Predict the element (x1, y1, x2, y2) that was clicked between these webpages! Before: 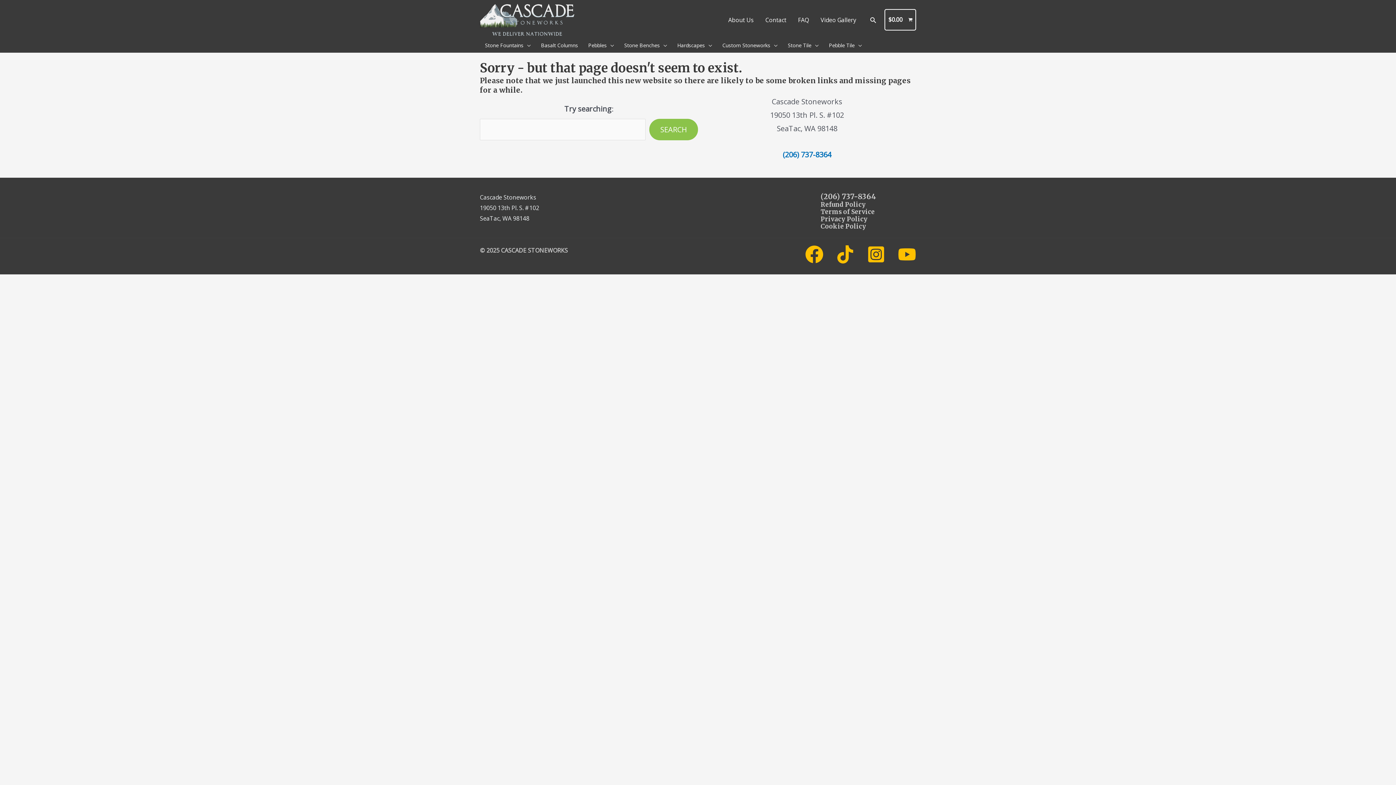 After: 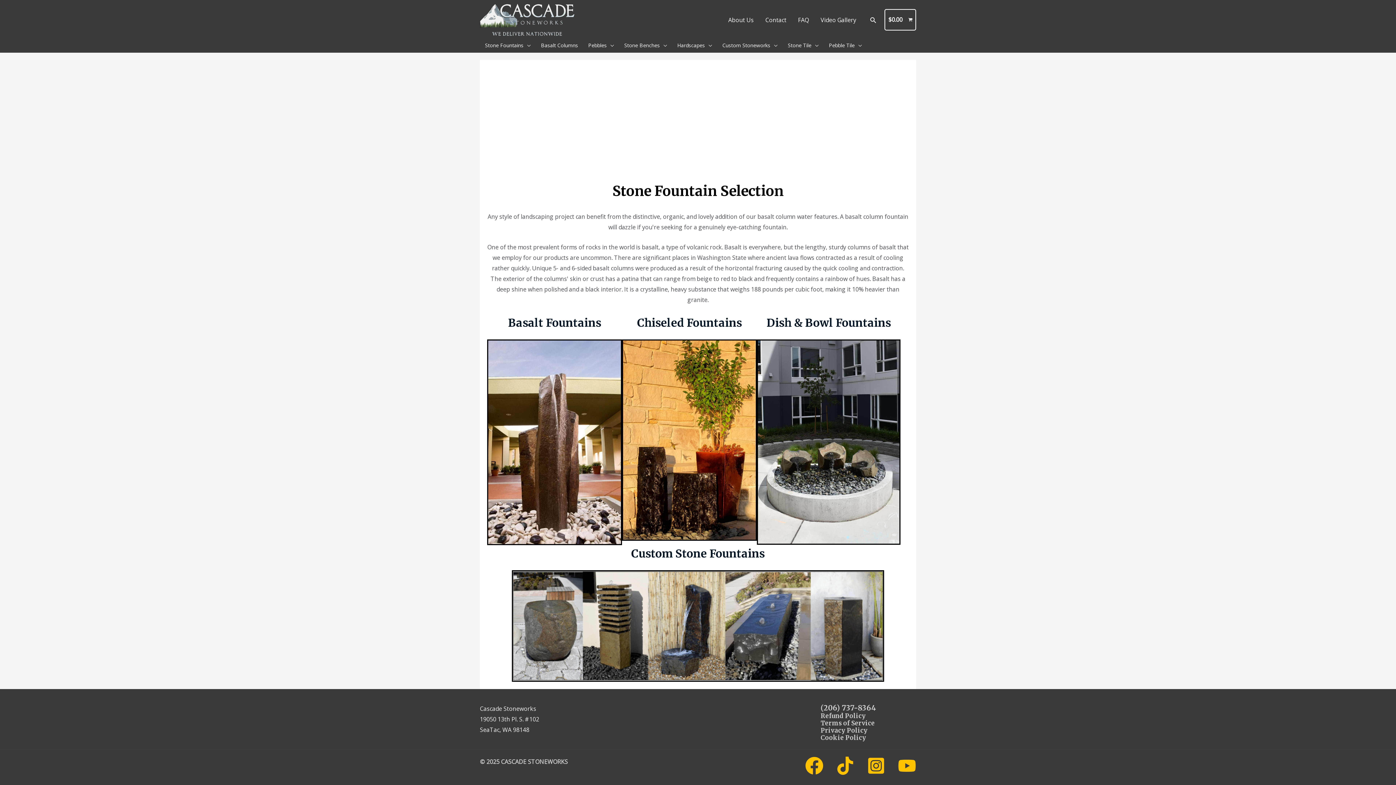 Action: bbox: (480, 40, 536, 50) label: Stone Fountains